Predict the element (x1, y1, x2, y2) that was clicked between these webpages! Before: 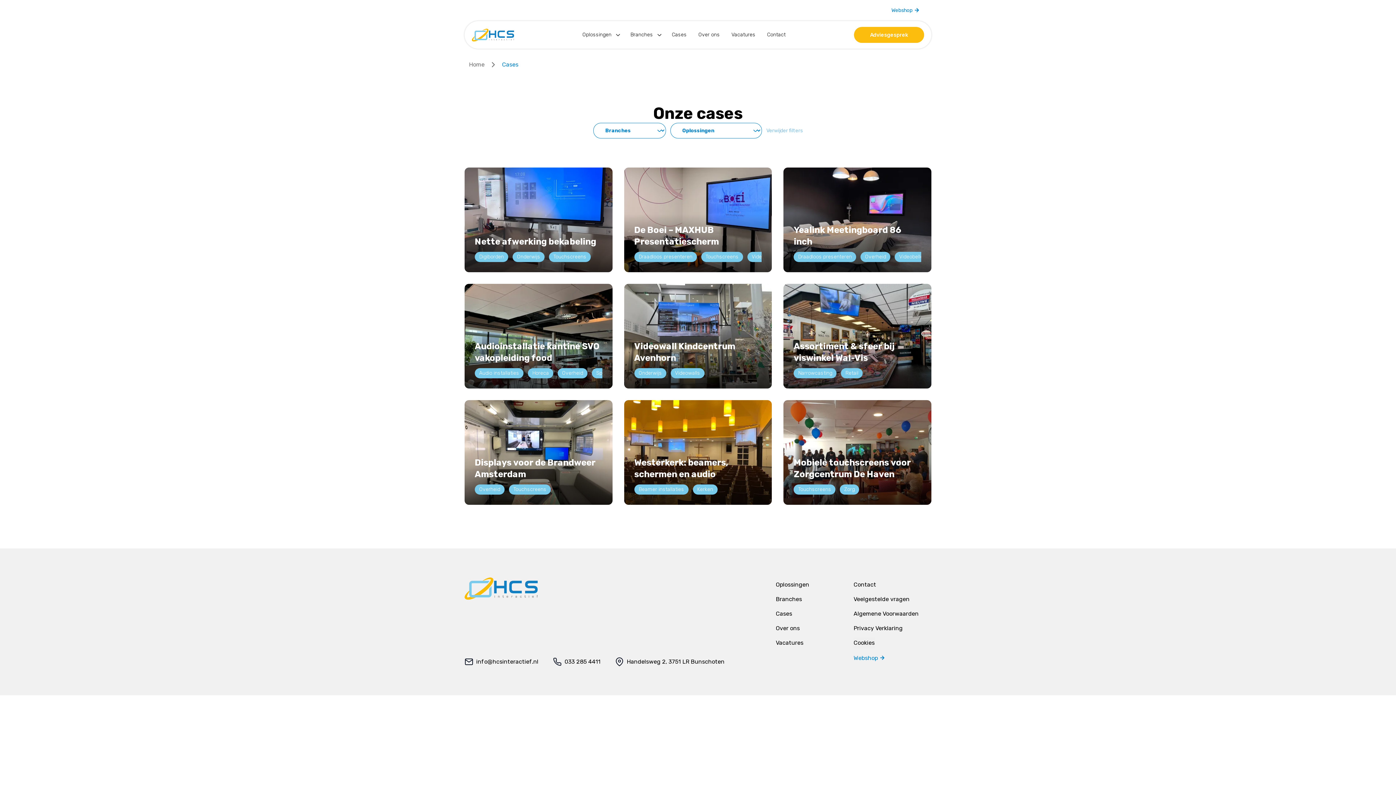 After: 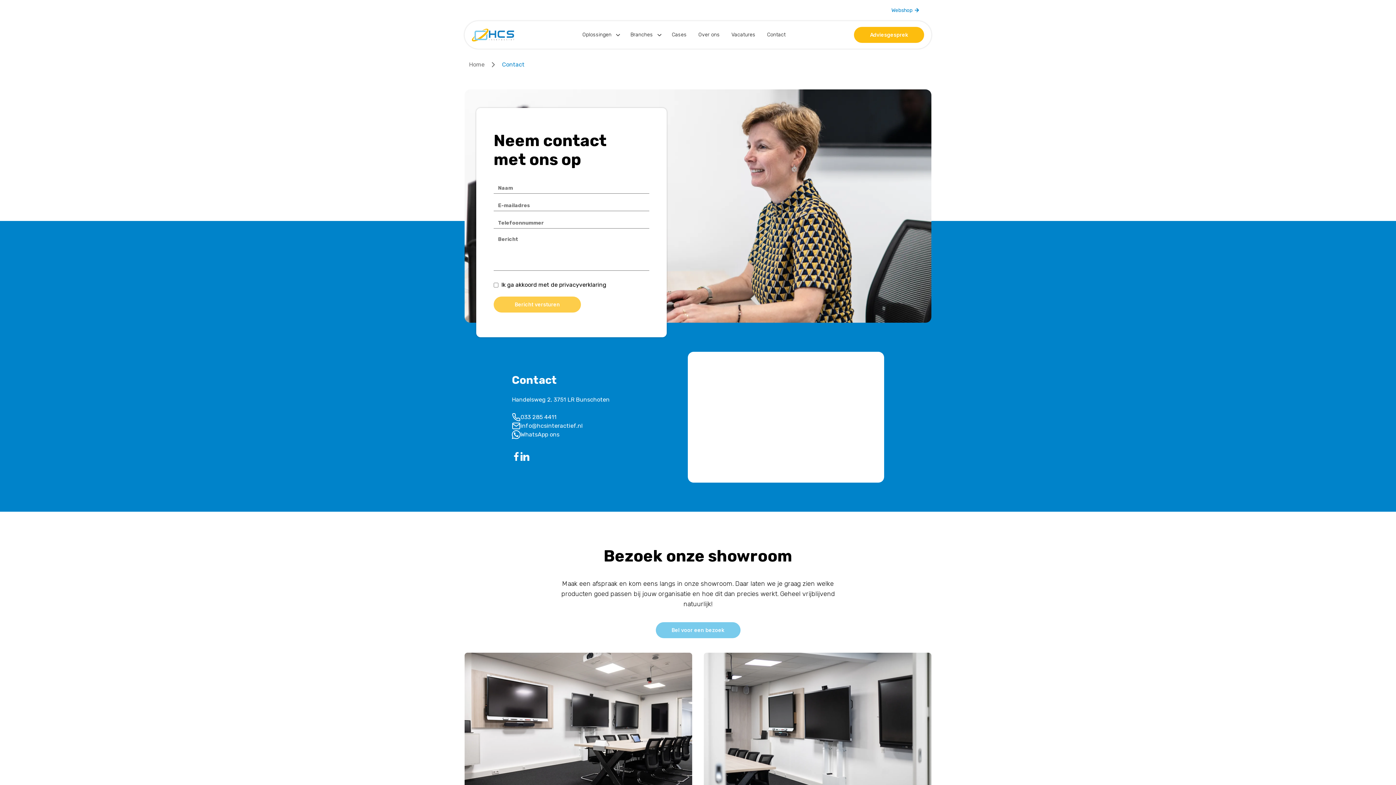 Action: bbox: (853, 579, 876, 590) label: Contact